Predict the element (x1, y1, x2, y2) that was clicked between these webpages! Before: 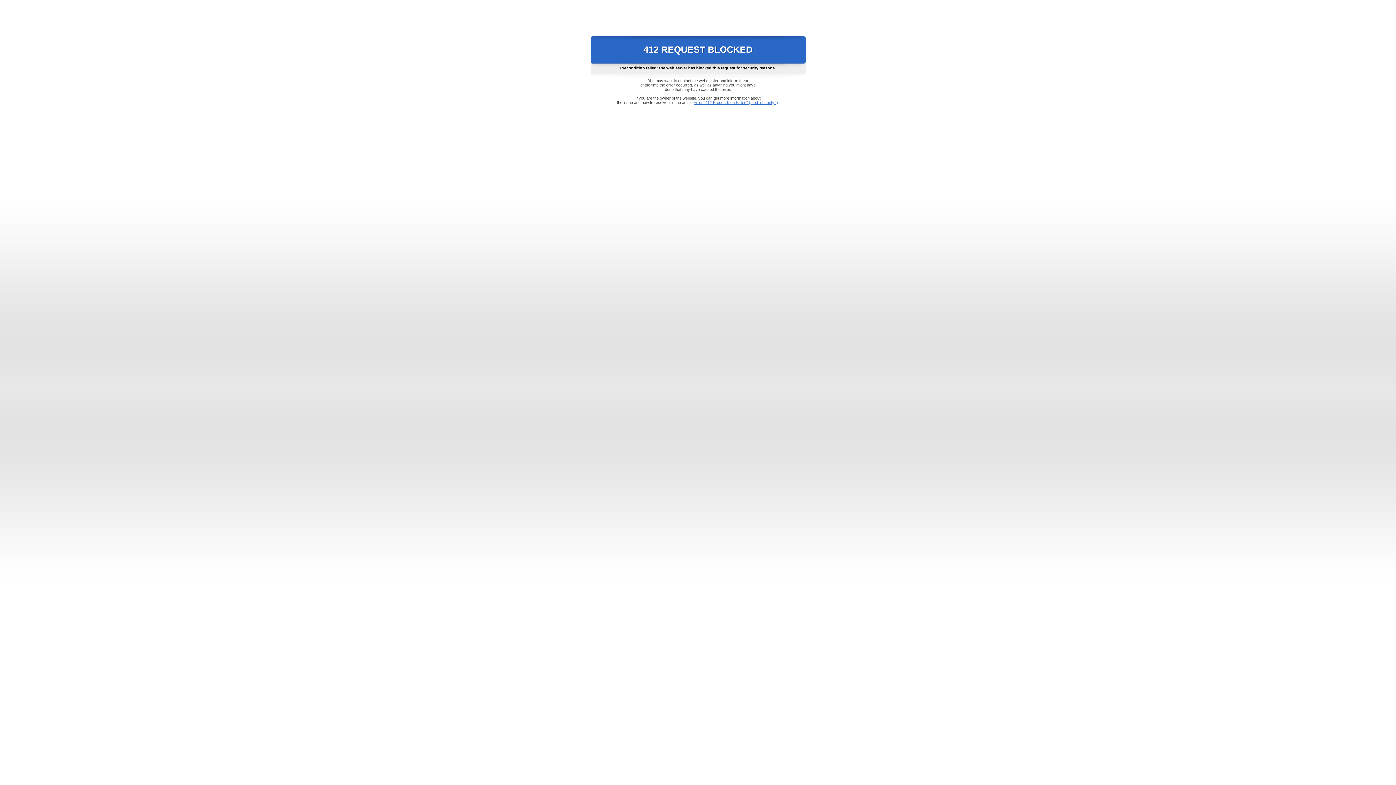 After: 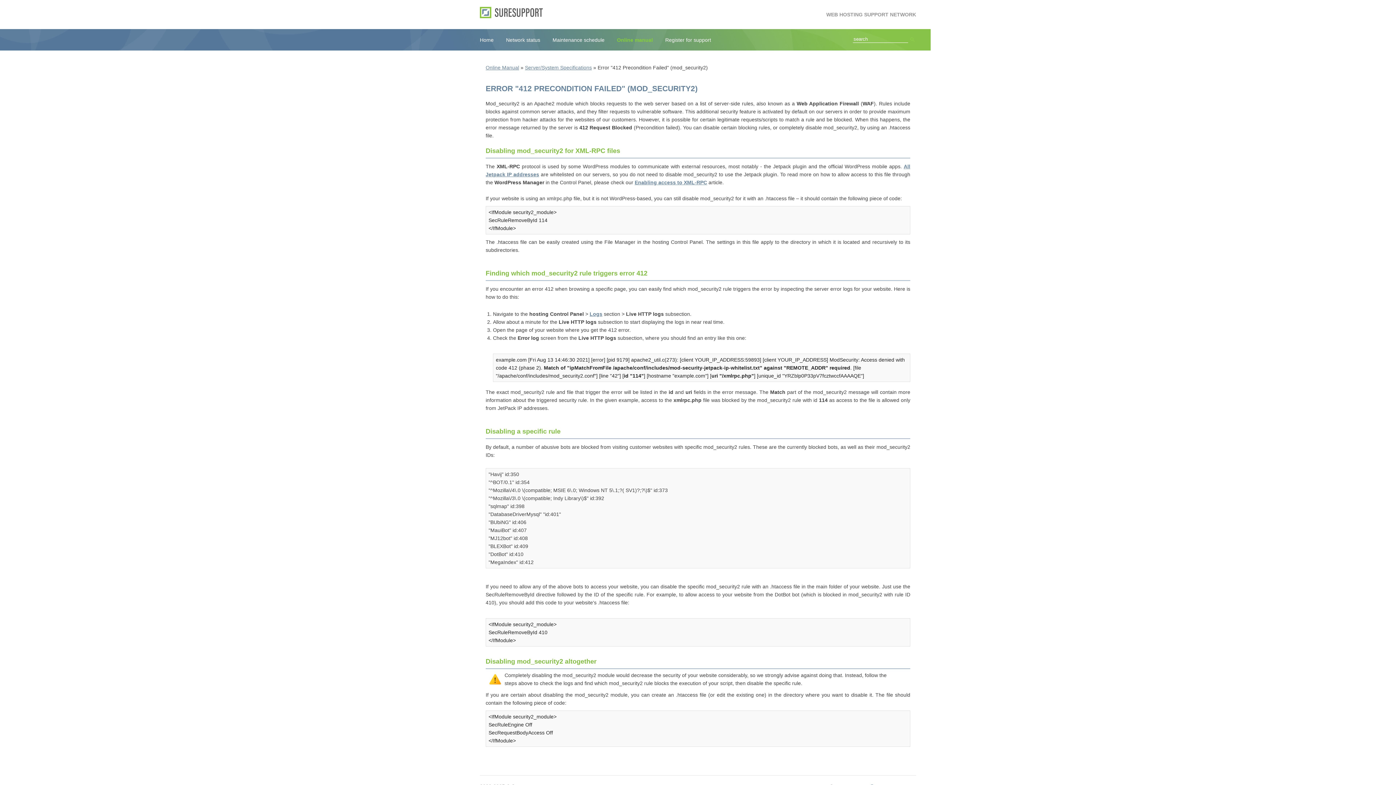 Action: label: Error "412 Precondition Failed" (mod_security2) bbox: (693, 100, 778, 104)